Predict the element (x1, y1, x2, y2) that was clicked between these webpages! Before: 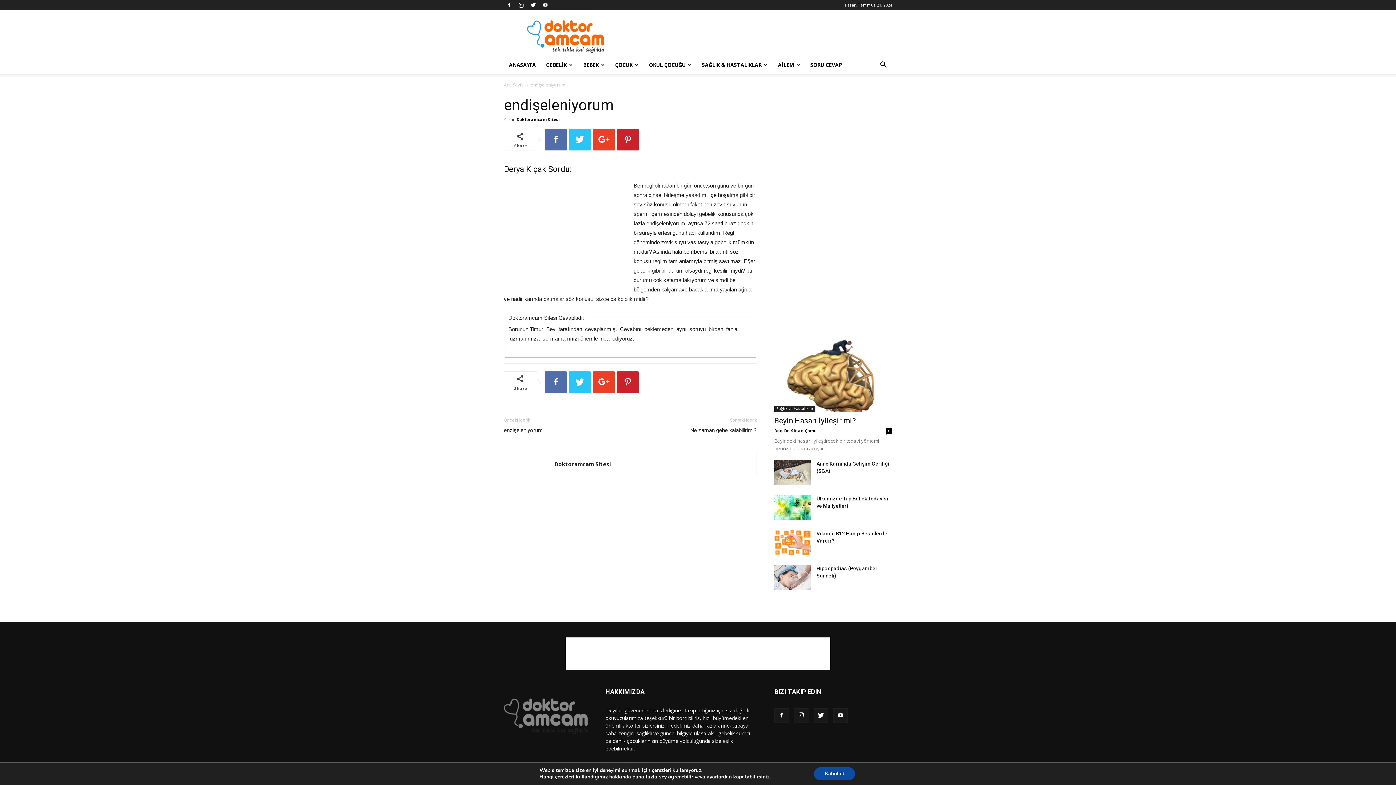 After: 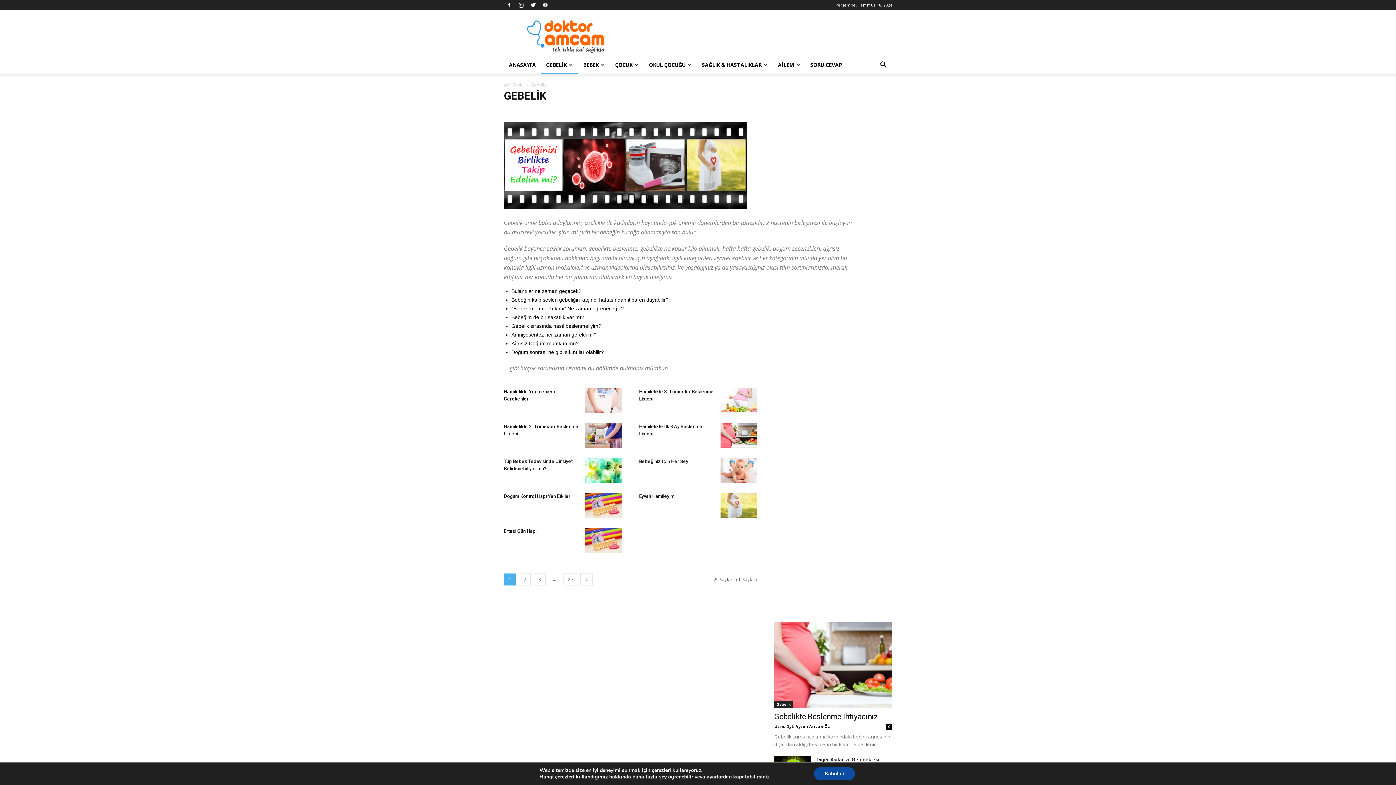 Action: label: GEBELİK bbox: (541, 56, 578, 73)